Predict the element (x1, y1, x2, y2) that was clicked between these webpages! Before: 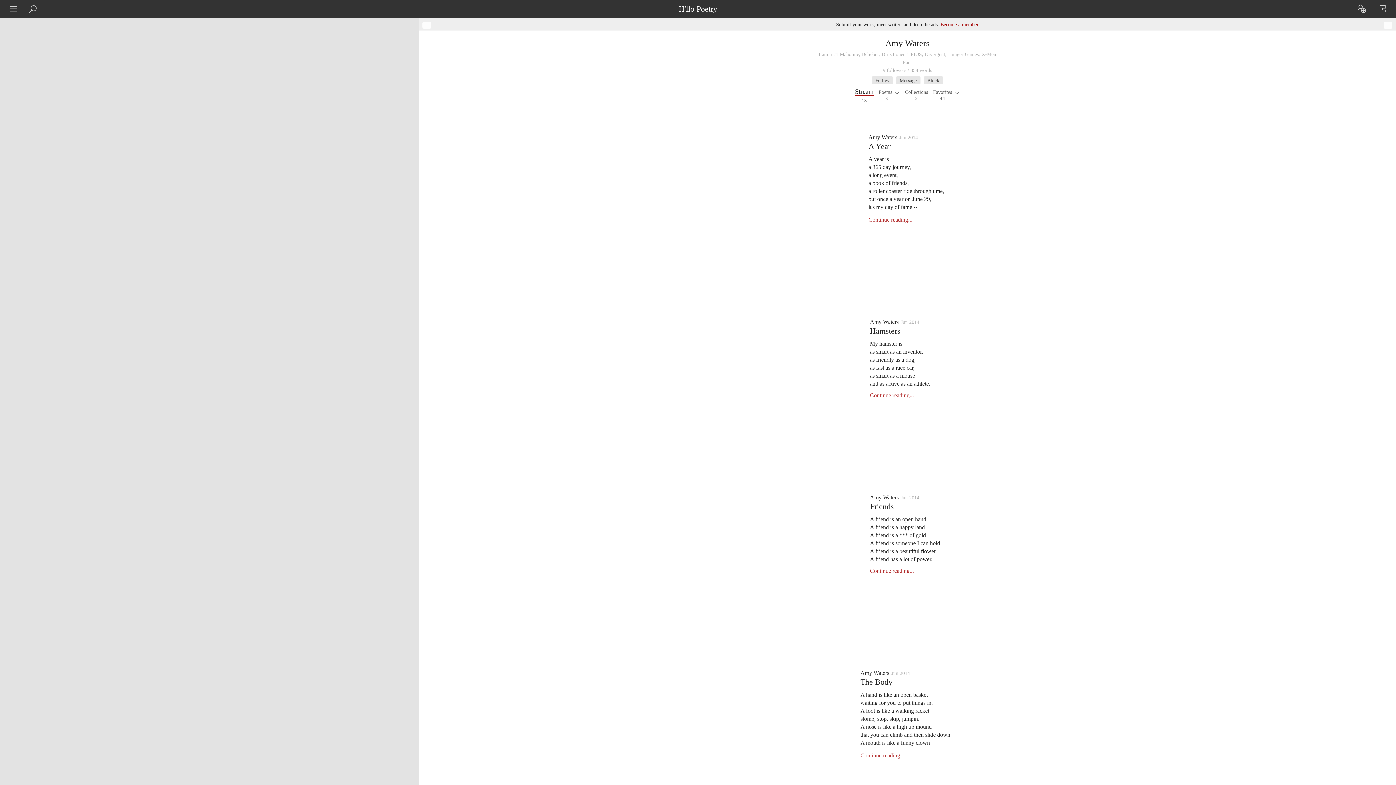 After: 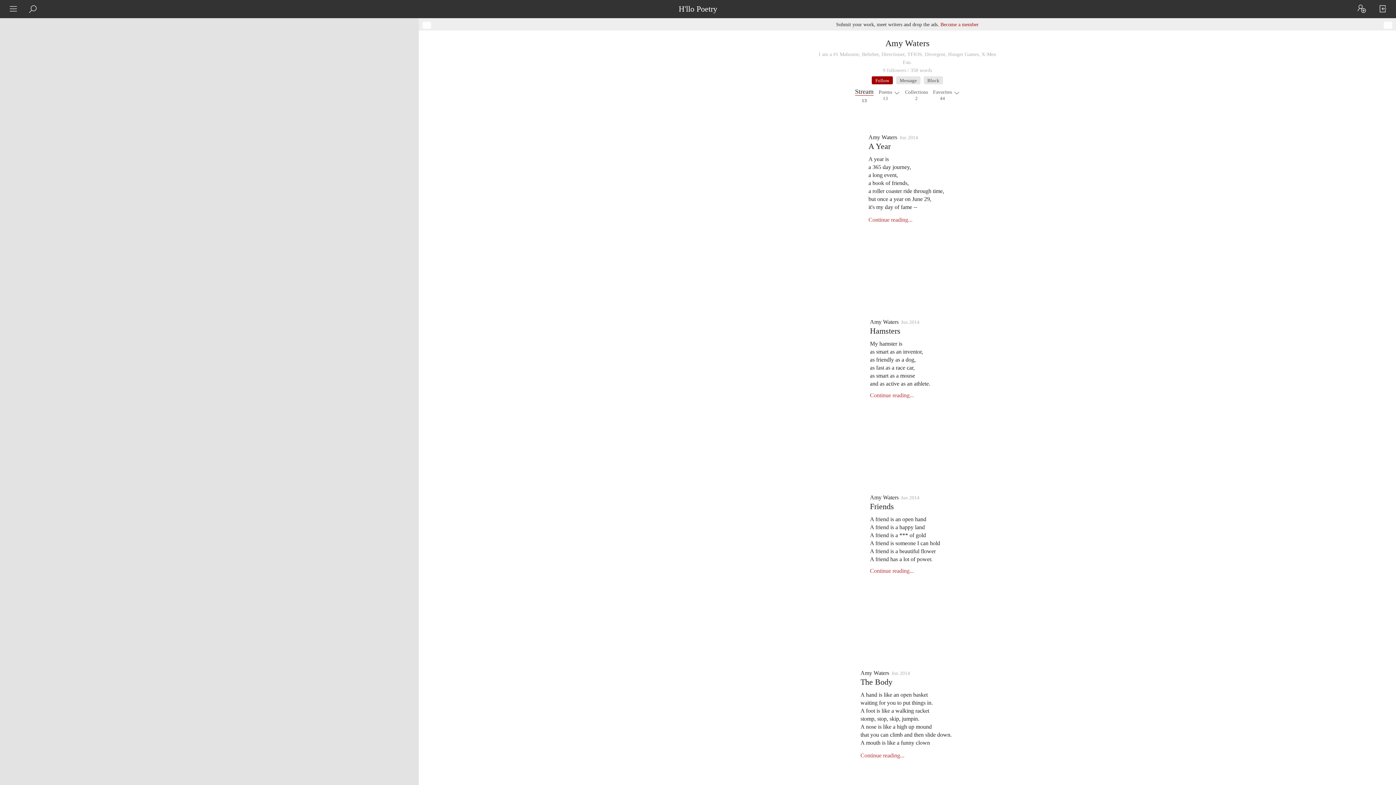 Action: bbox: (872, 76, 893, 84) label: Follow